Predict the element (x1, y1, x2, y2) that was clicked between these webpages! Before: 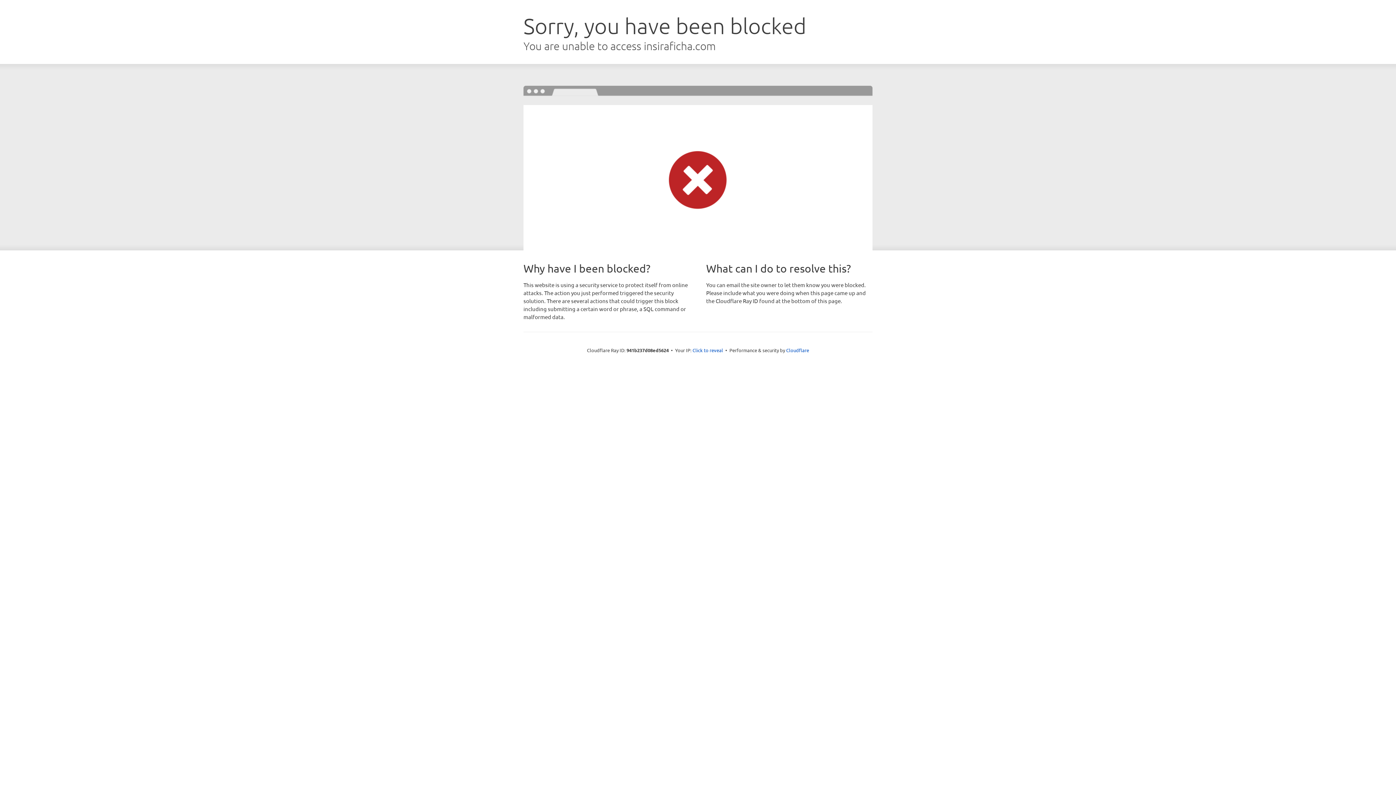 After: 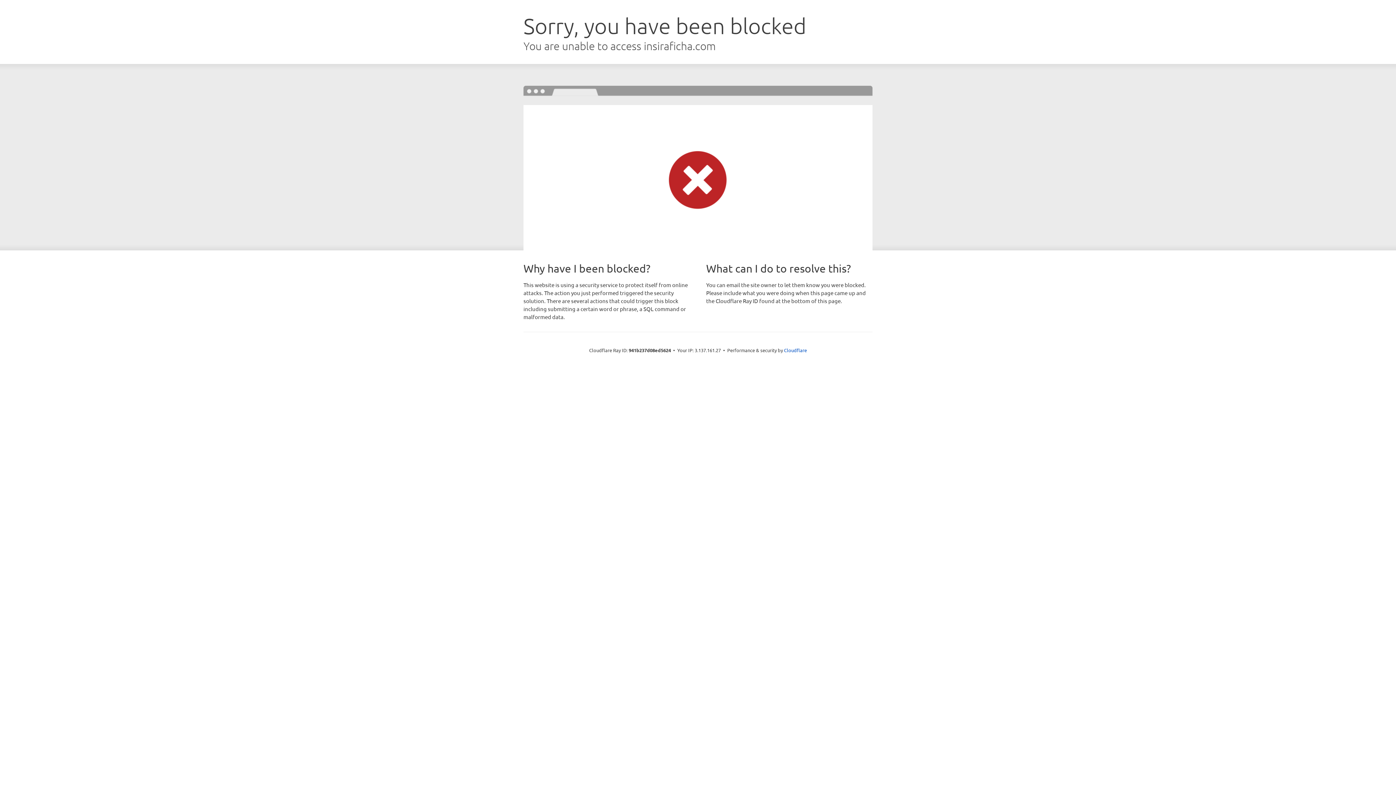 Action: bbox: (692, 346, 723, 353) label: Click to reveal